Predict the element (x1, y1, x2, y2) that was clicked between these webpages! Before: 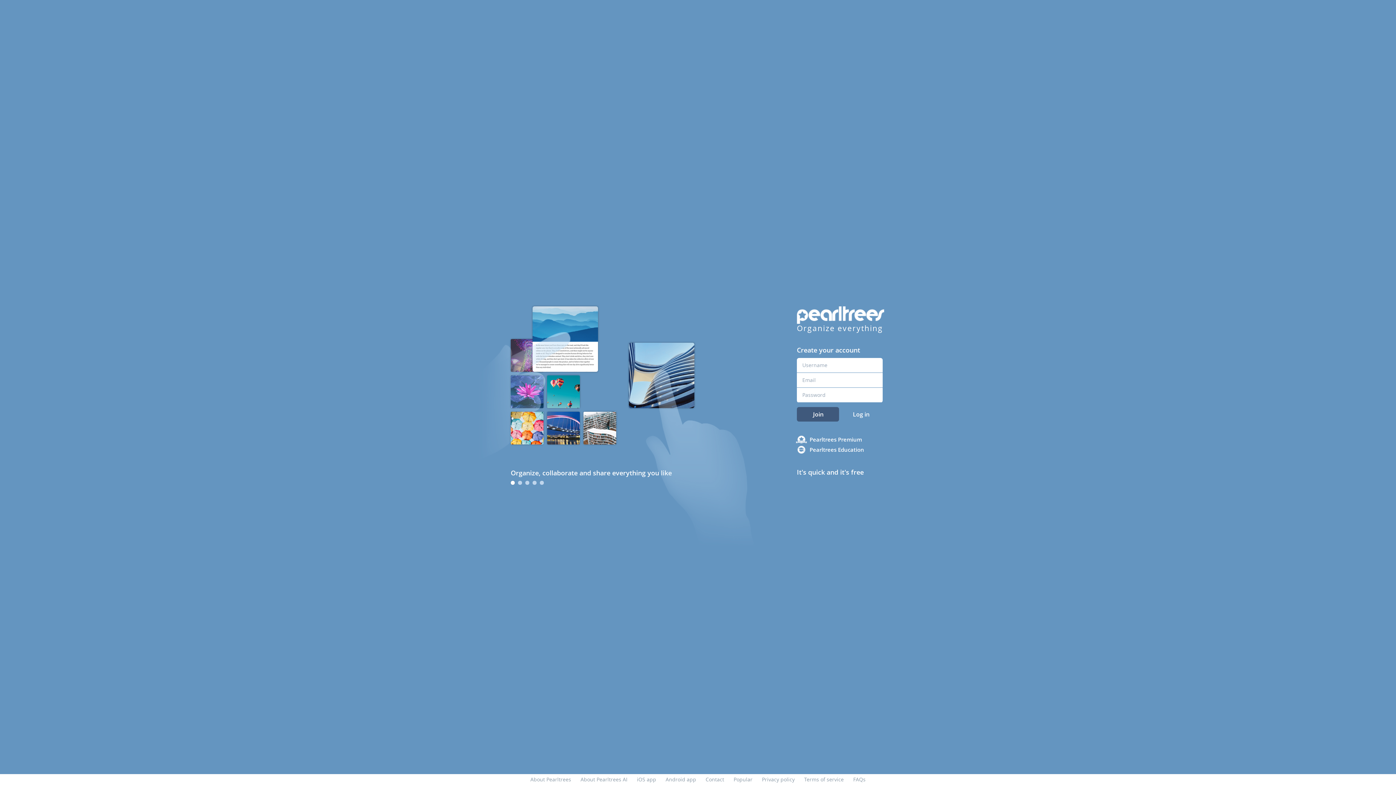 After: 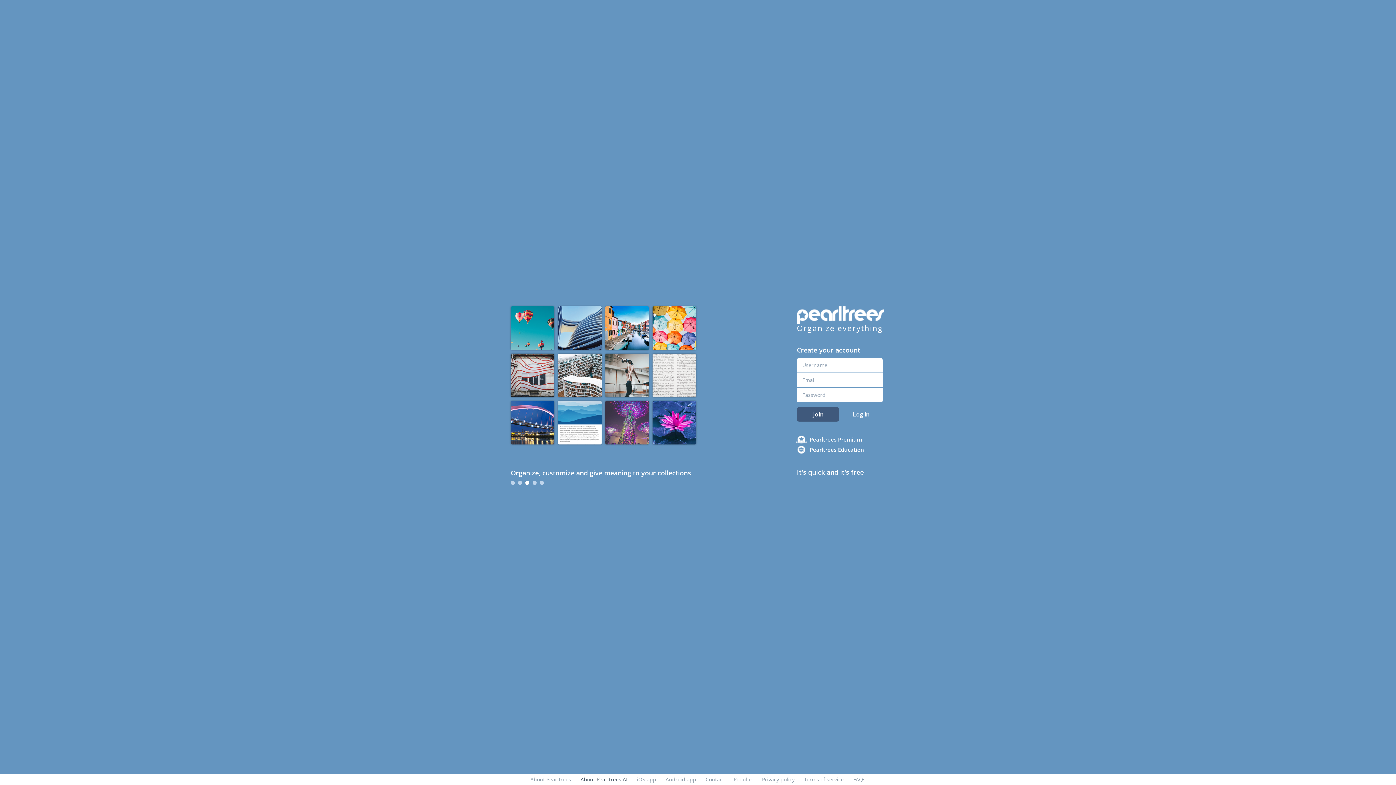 Action: label: About Pearltrees AI bbox: (580, 776, 627, 783)